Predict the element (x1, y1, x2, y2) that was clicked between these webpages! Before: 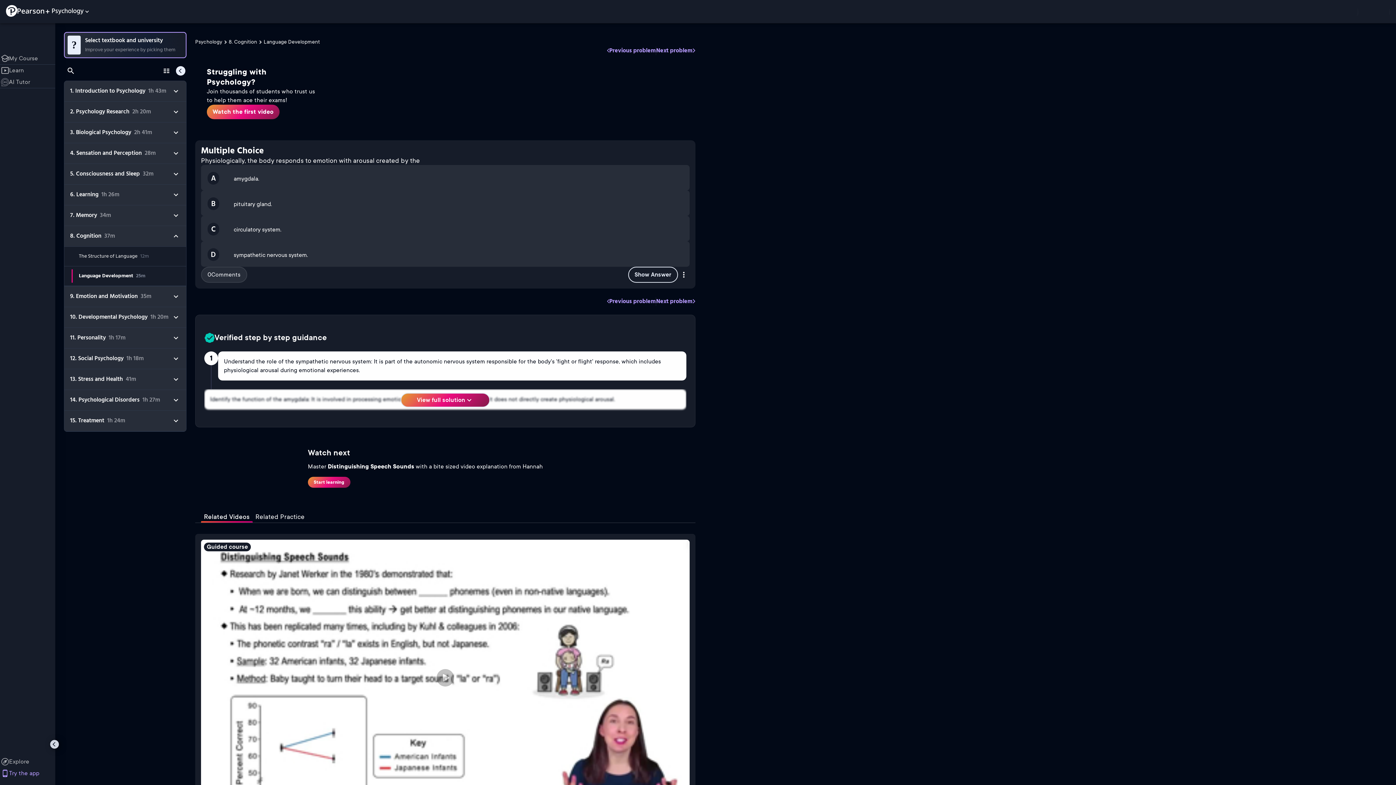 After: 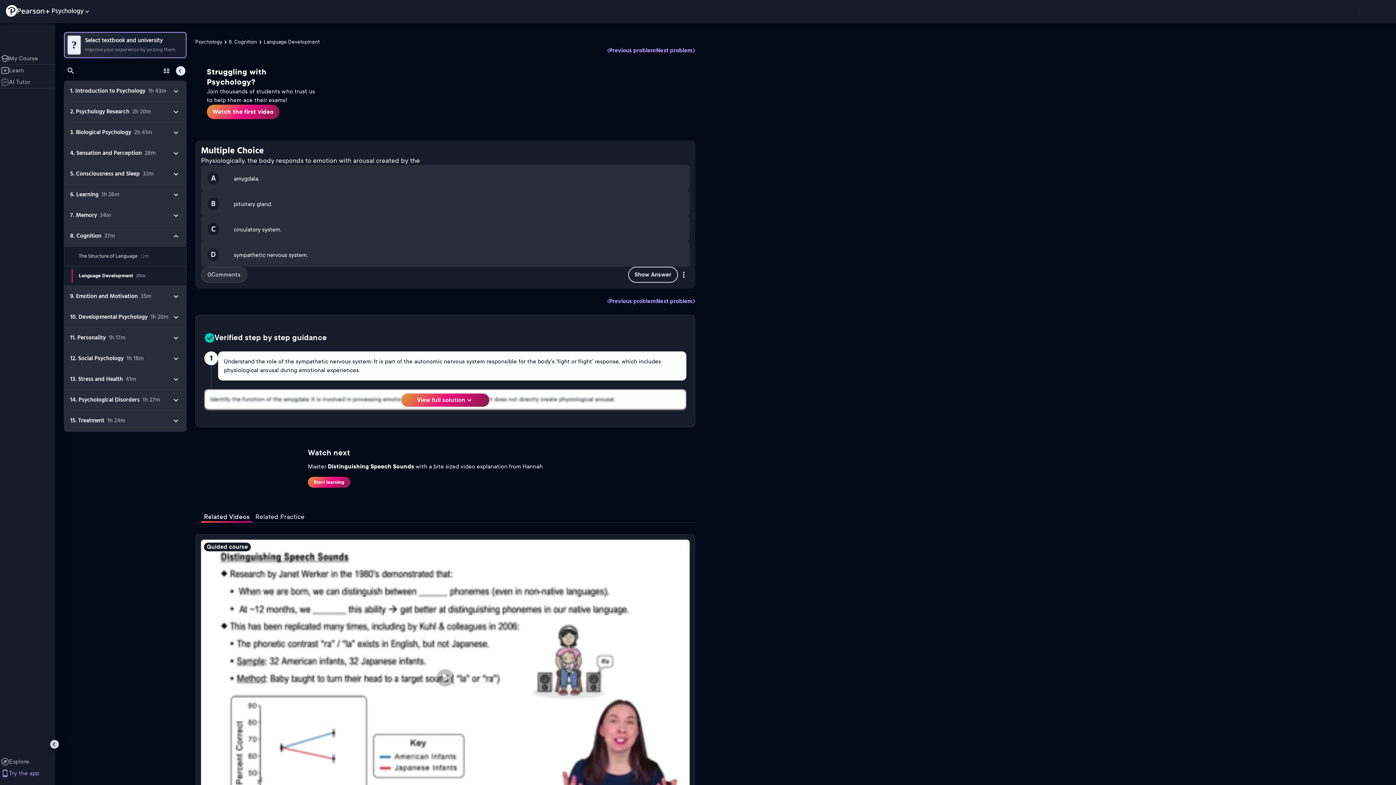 Action: label: Psychology bbox: (49, 5, 92, 17)